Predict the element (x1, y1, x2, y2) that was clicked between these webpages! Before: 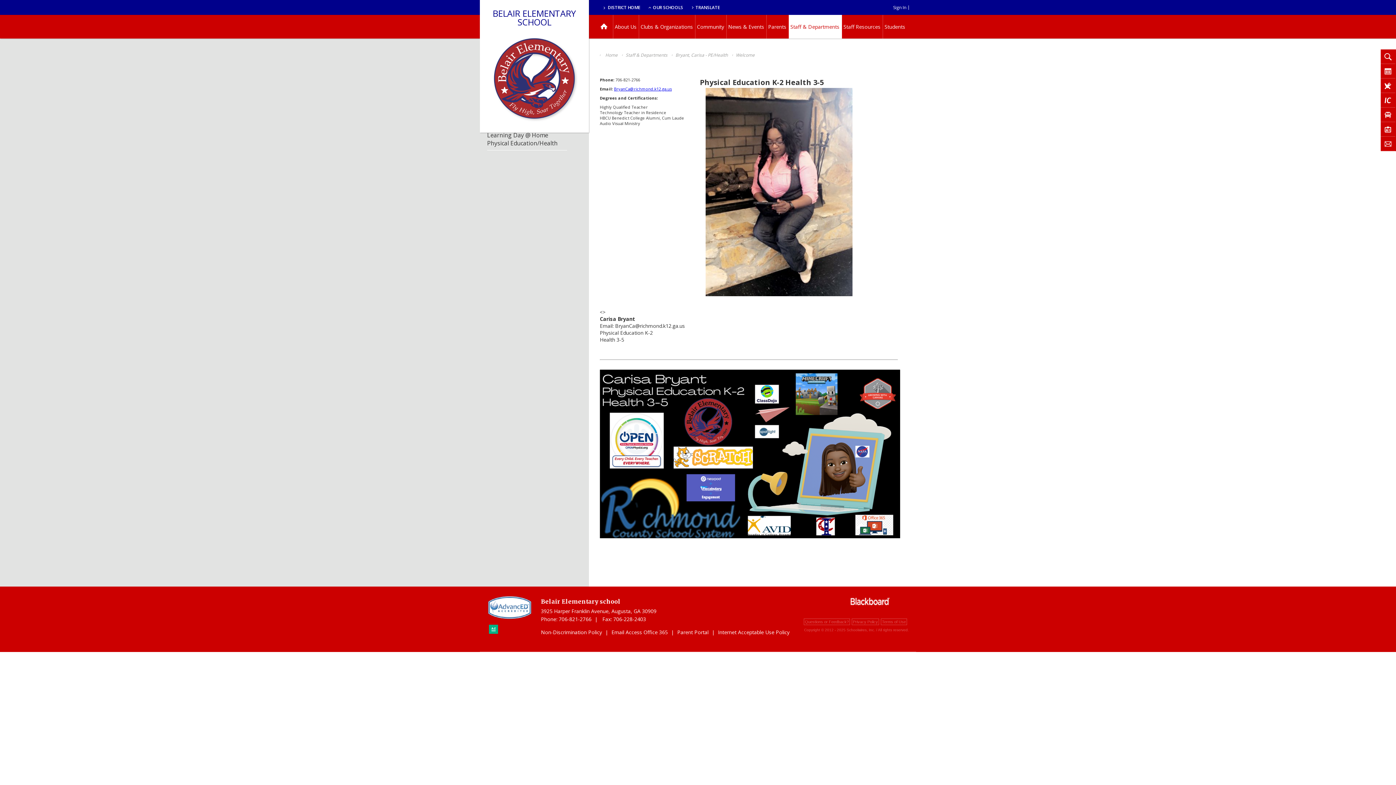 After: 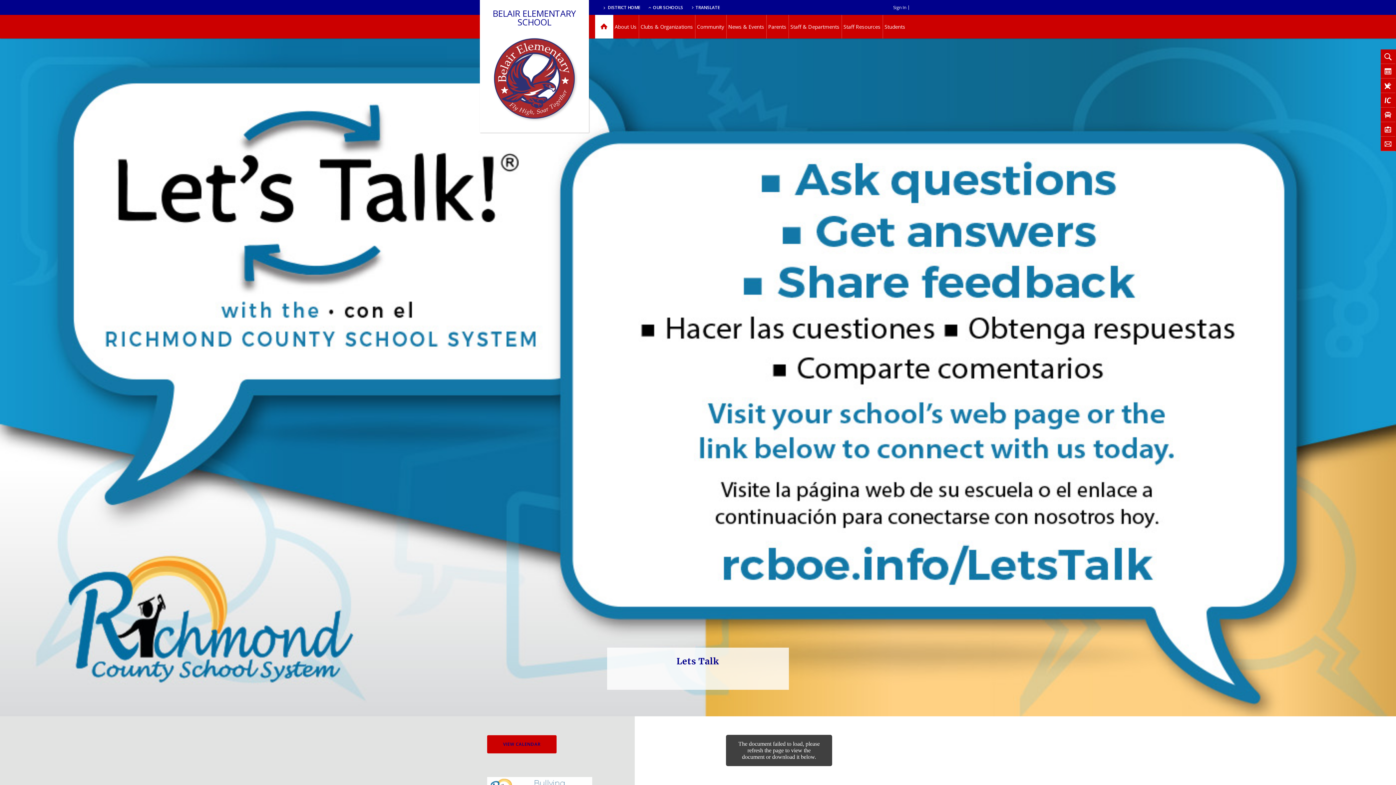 Action: bbox: (595, 14, 613, 38) label: Home